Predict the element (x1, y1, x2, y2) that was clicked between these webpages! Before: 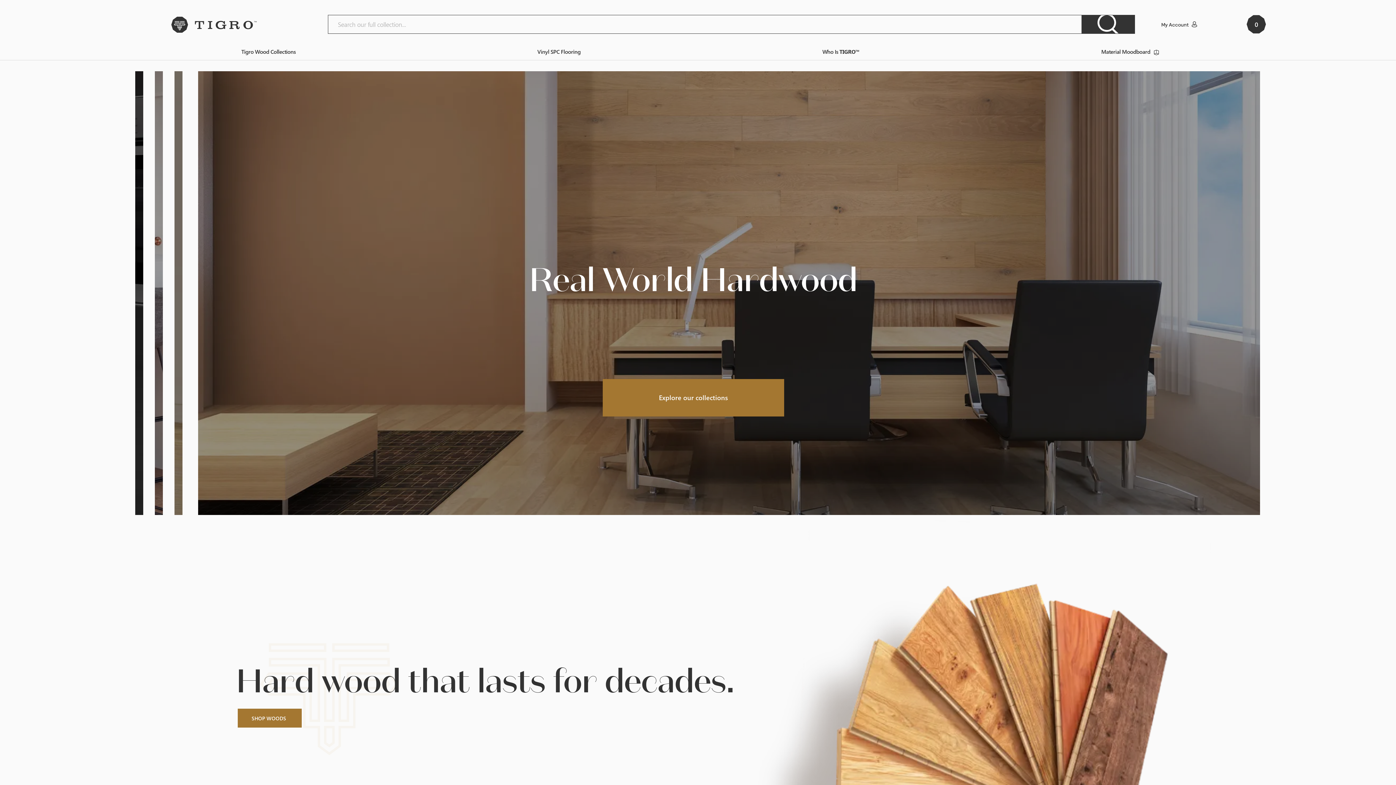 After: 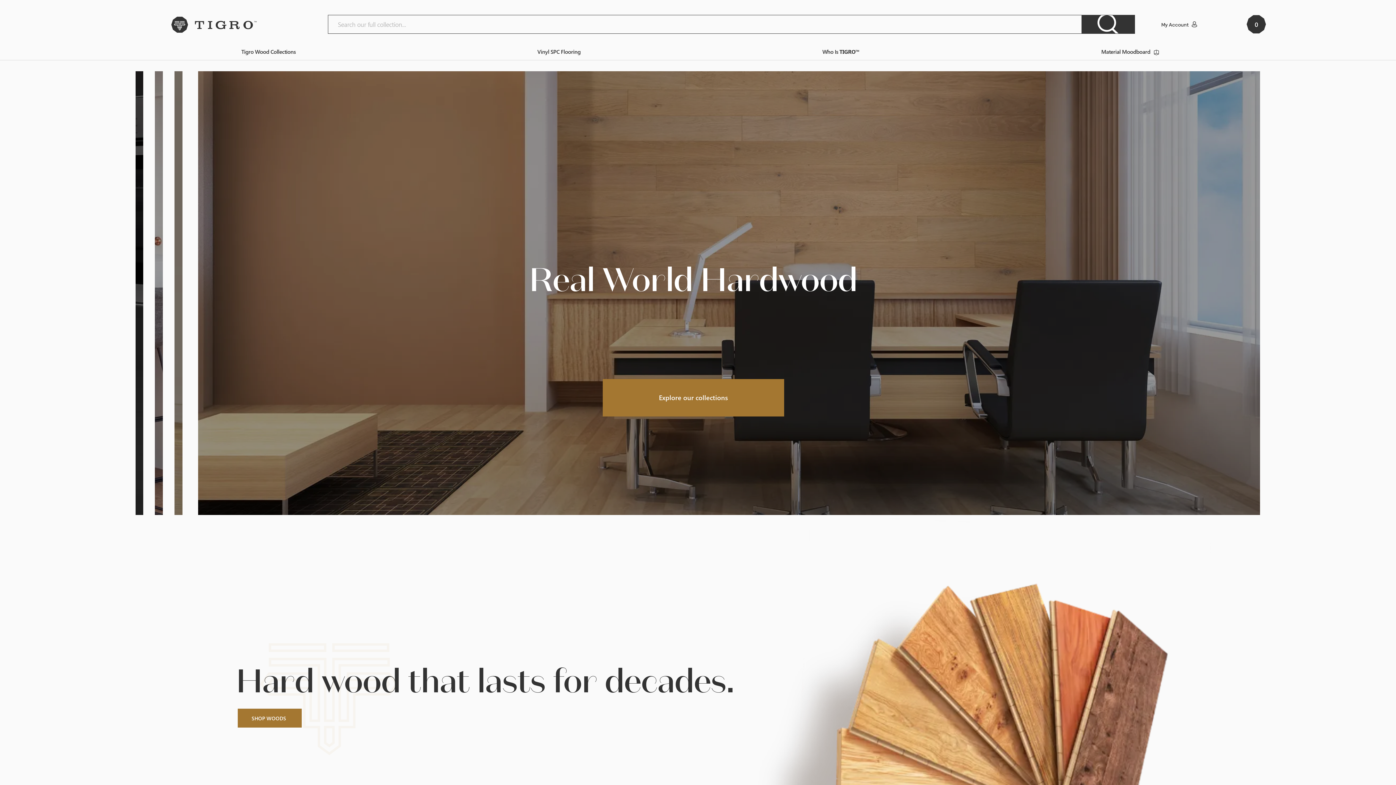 Action: bbox: (128, 16, 299, 32)